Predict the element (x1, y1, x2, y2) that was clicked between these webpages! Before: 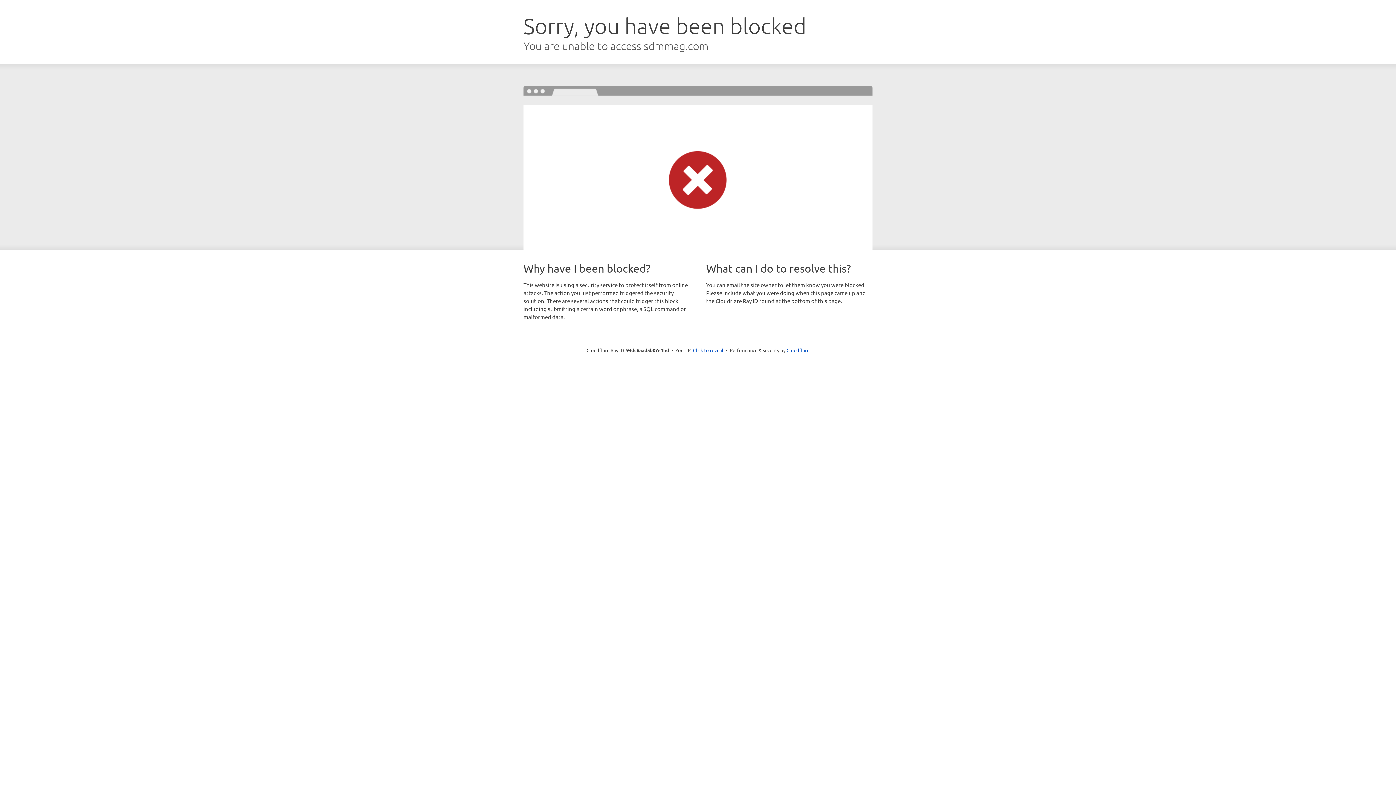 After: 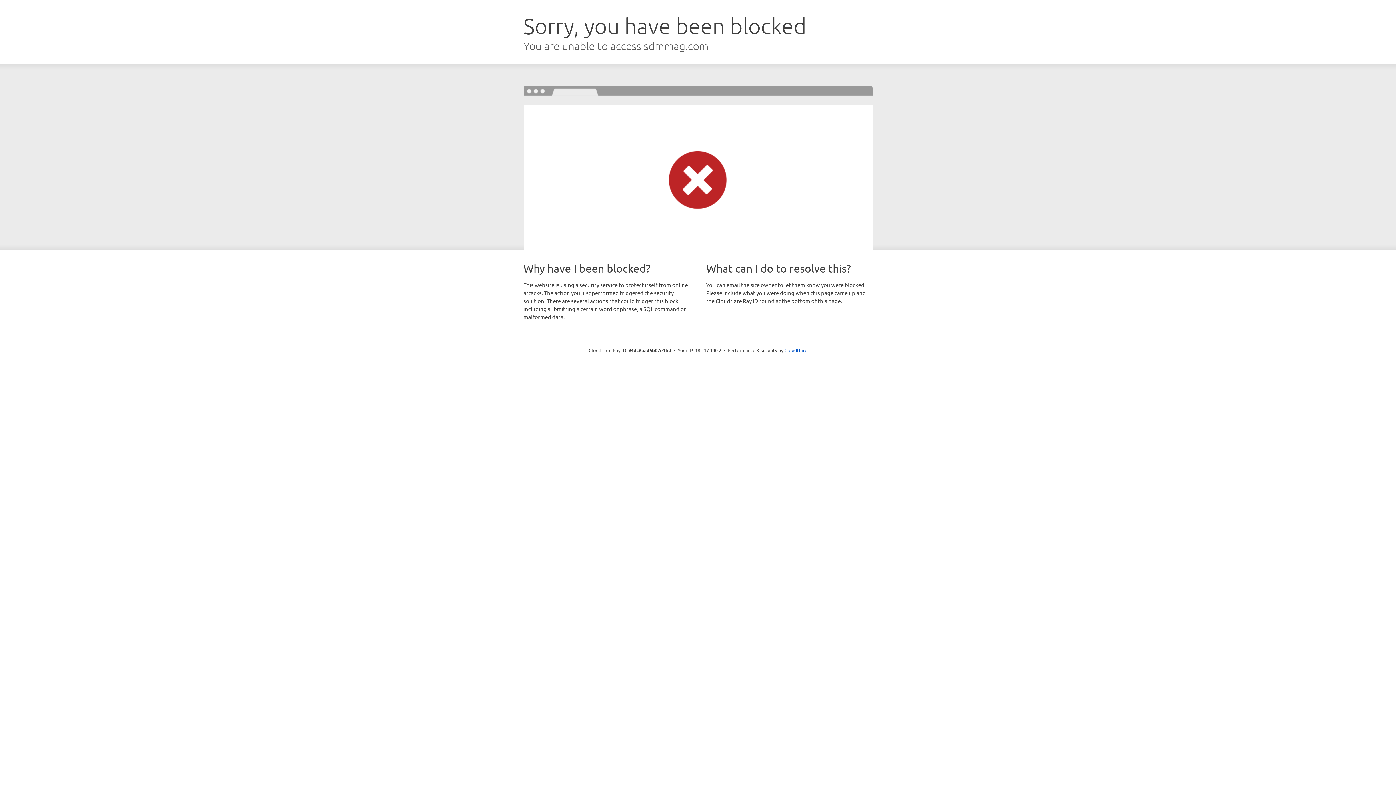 Action: label: Click to reveal bbox: (693, 346, 723, 353)